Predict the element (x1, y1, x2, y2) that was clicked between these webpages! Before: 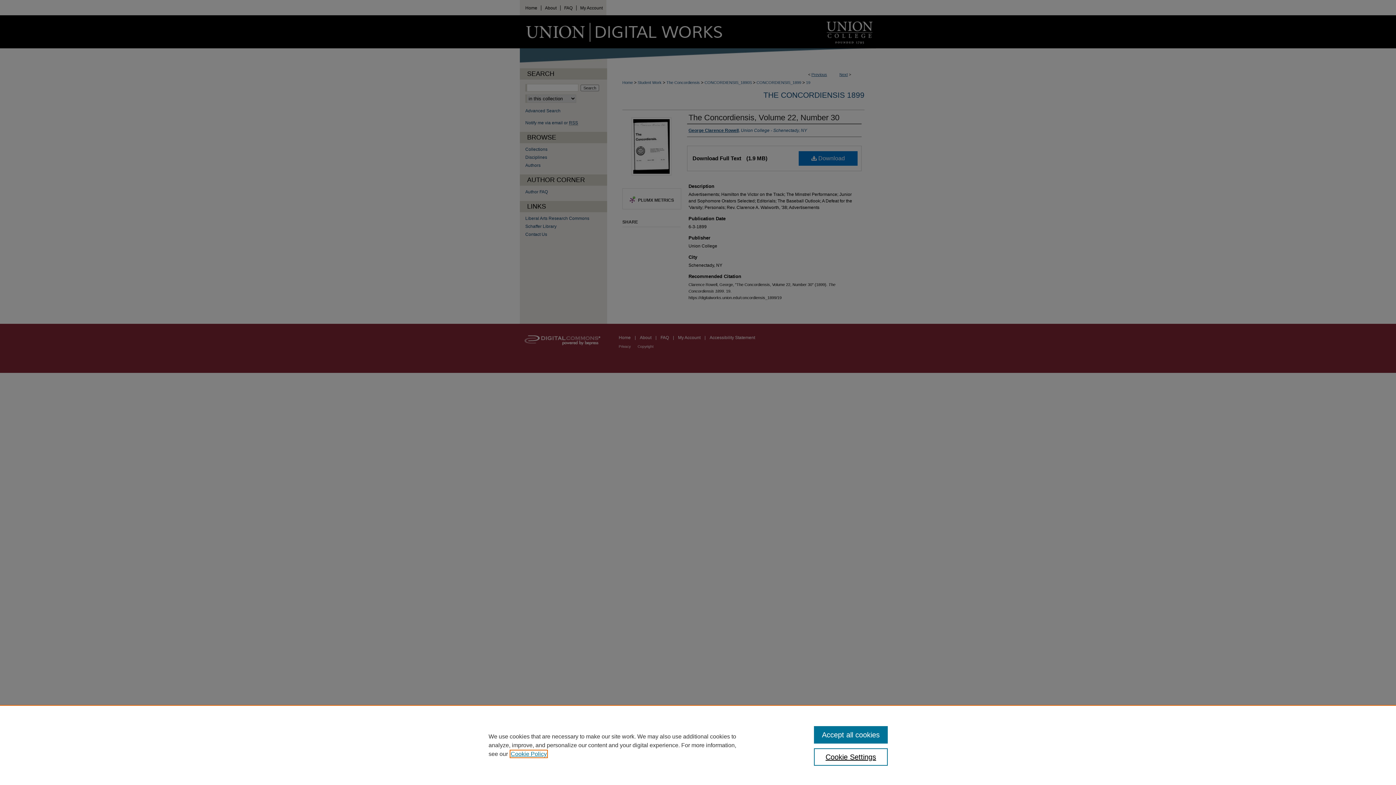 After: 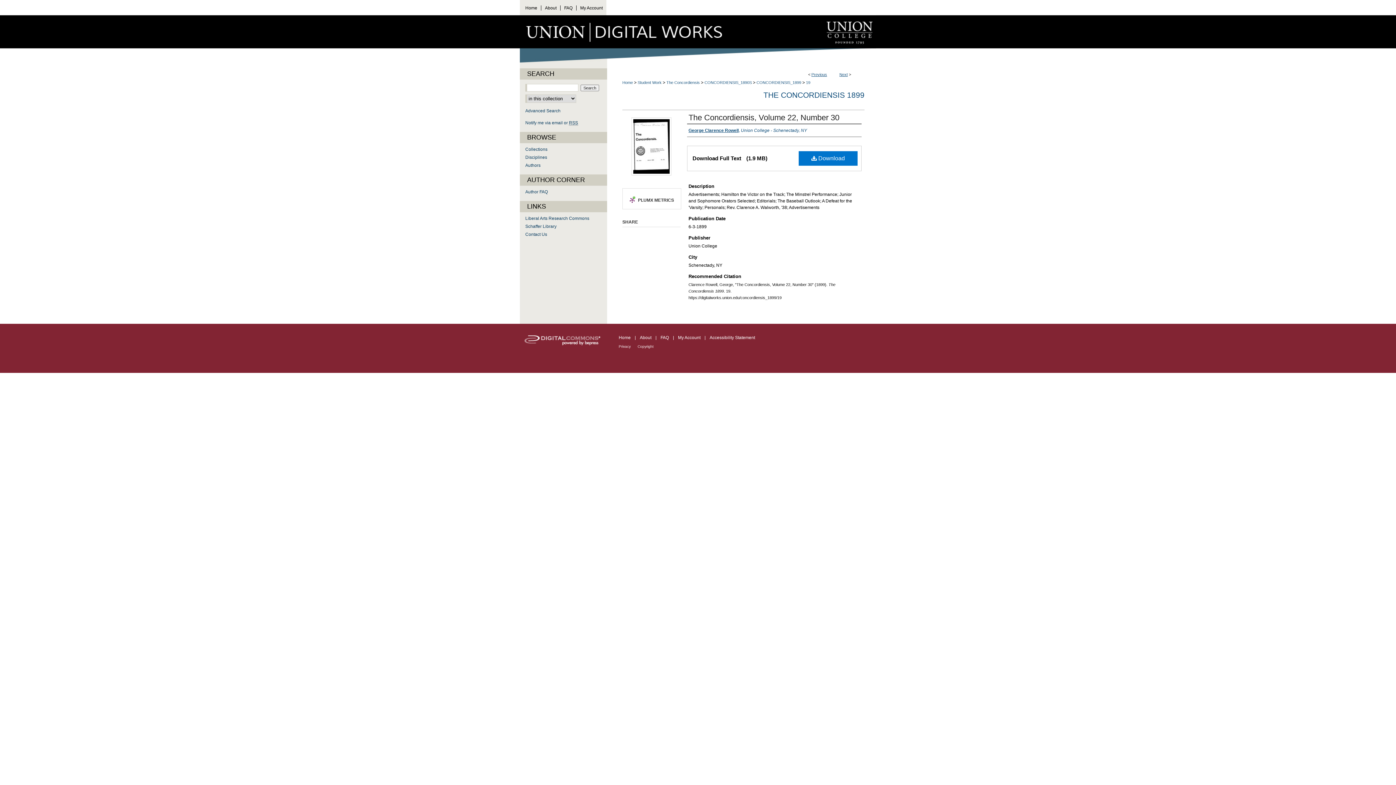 Action: bbox: (814, 726, 887, 744) label: Accept all cookies